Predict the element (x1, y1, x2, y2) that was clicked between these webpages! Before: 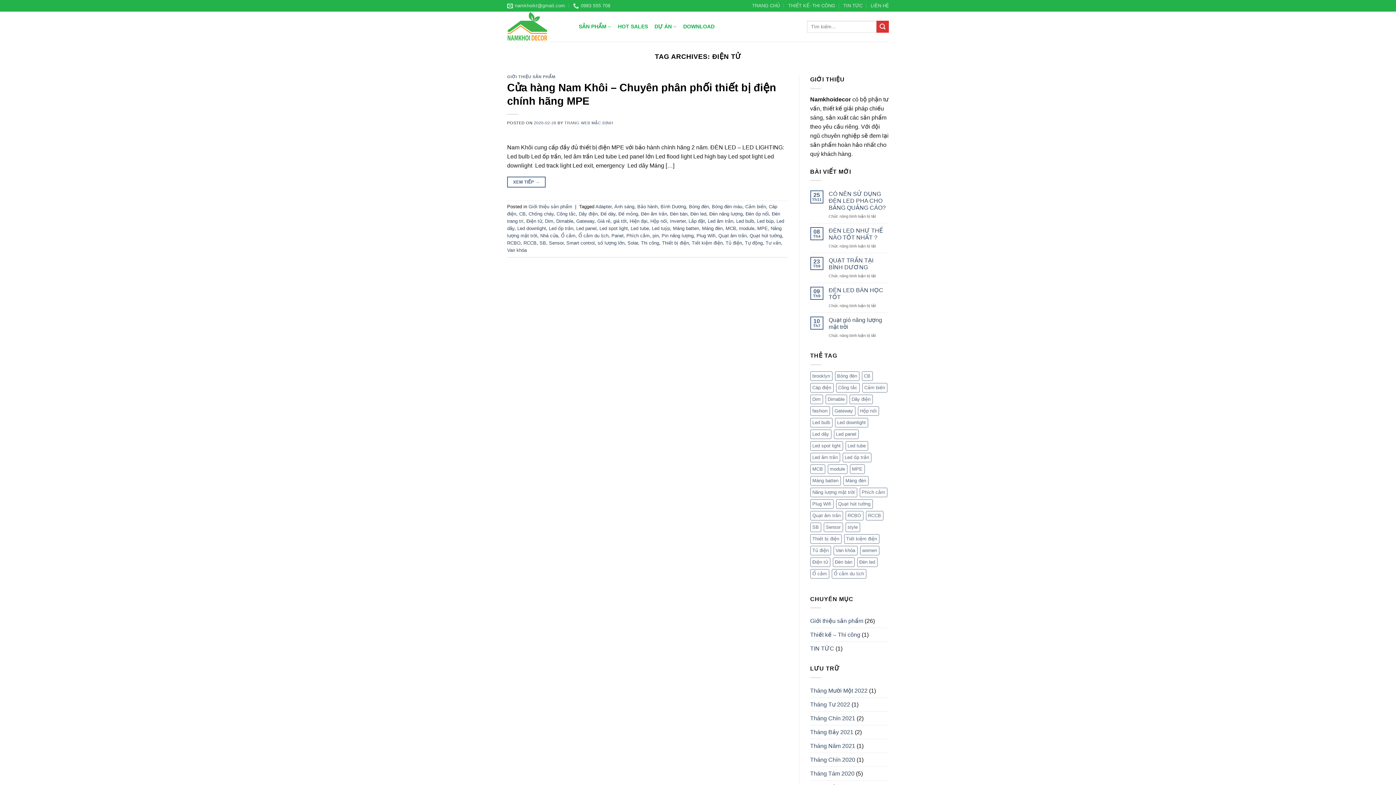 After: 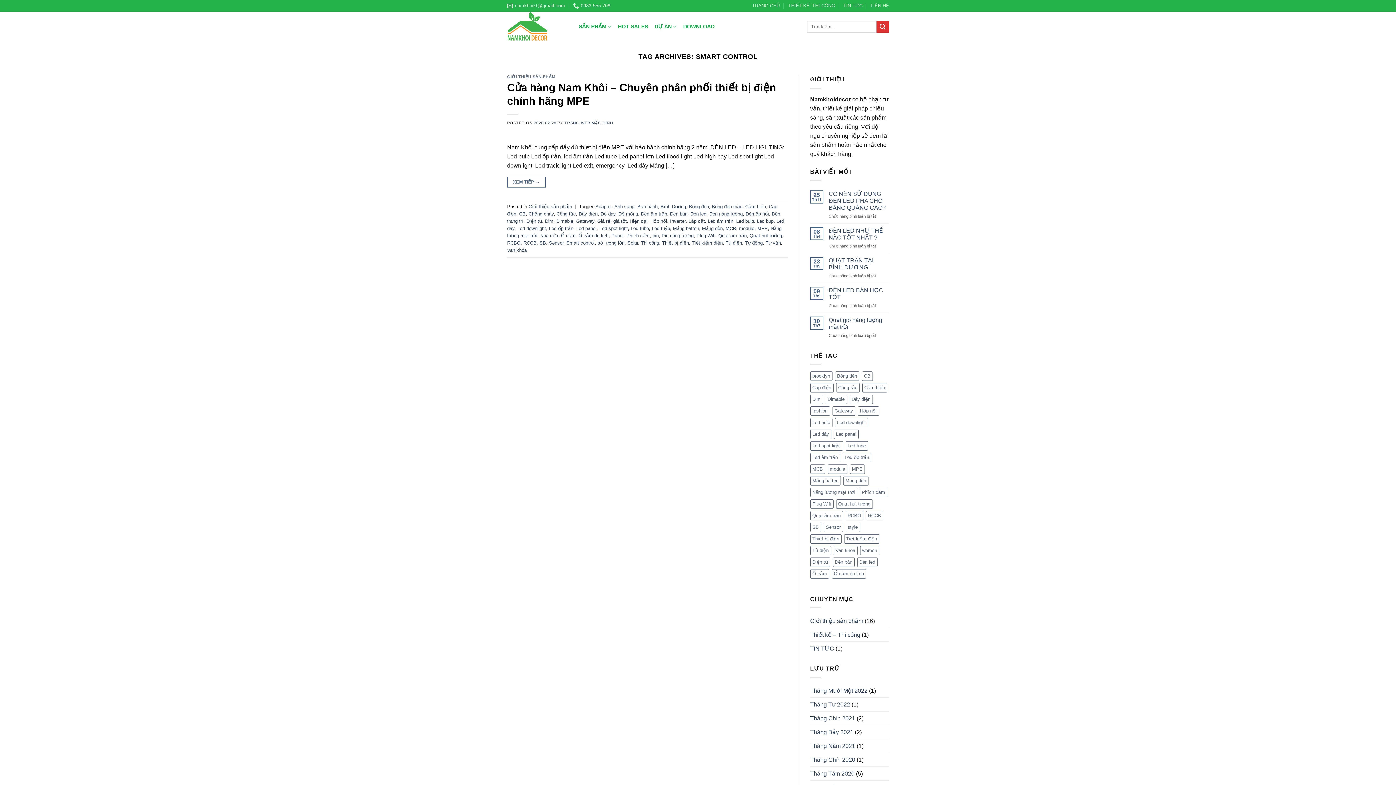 Action: label: Smart control bbox: (566, 240, 594, 245)